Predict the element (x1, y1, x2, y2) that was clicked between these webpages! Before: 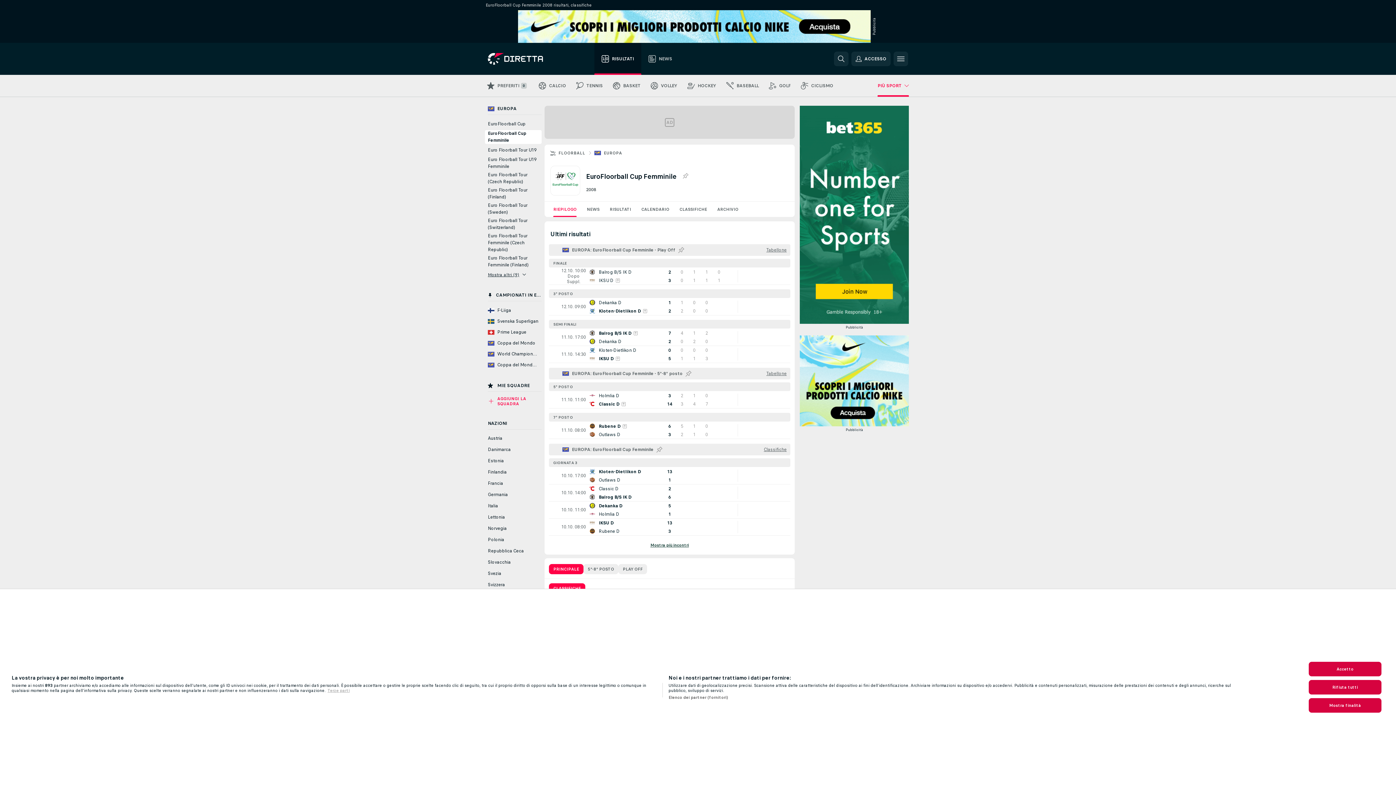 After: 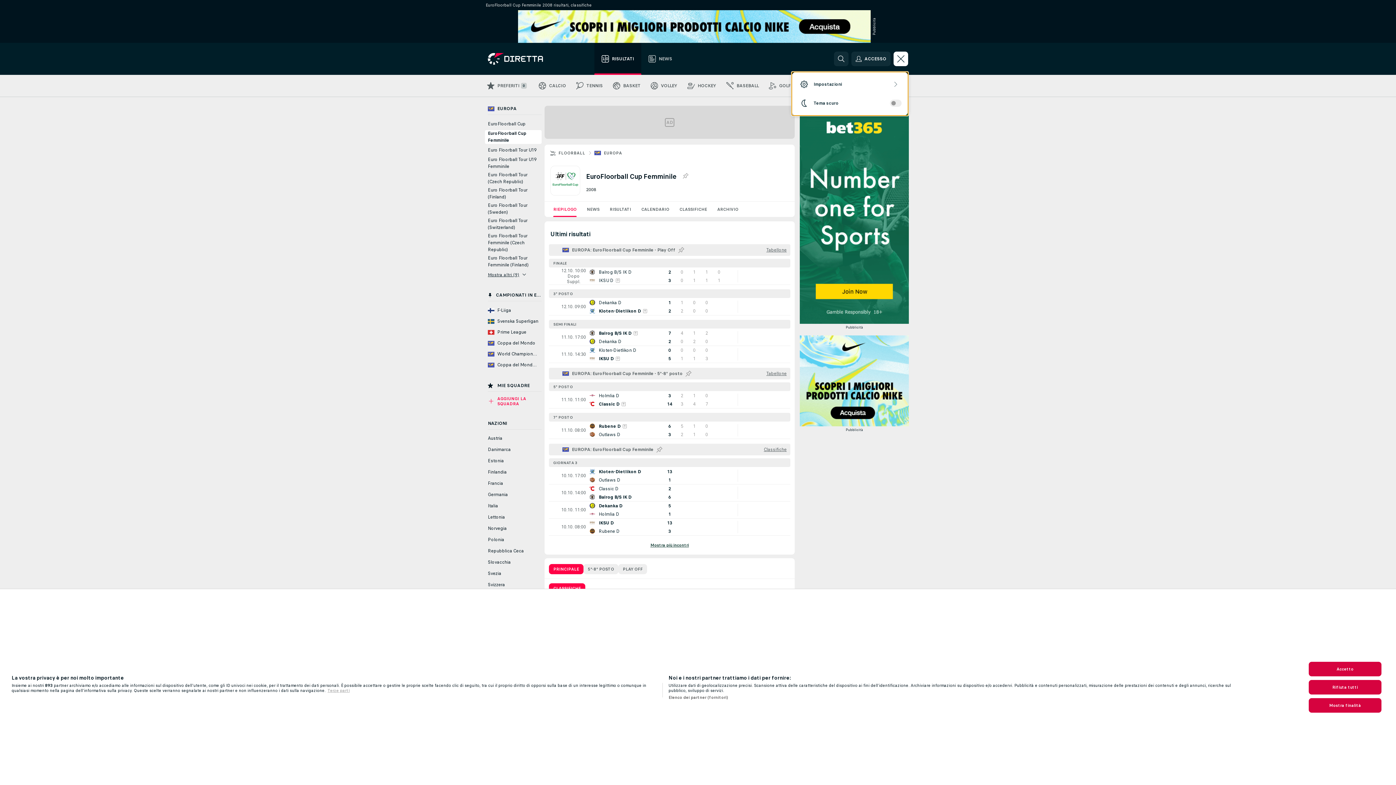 Action: bbox: (893, 51, 908, 66)